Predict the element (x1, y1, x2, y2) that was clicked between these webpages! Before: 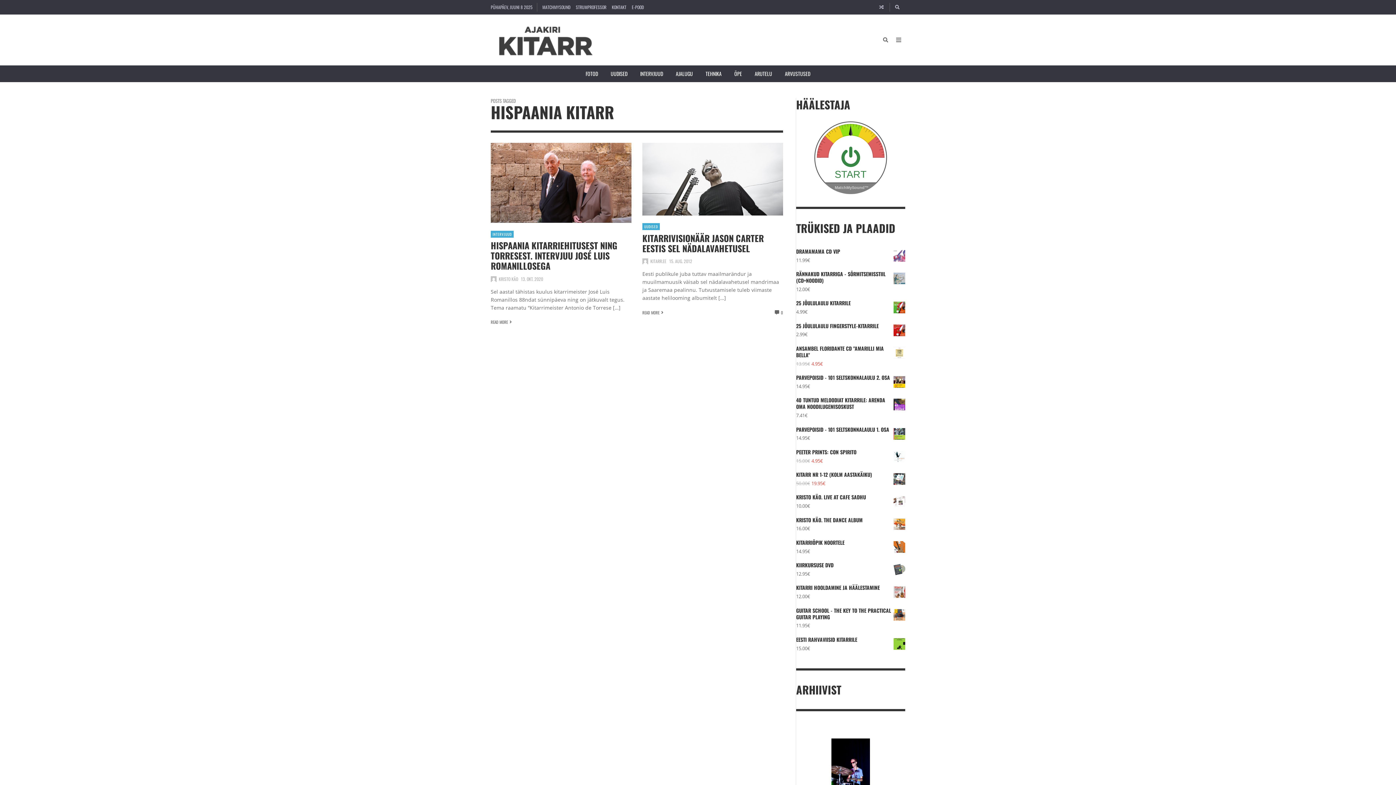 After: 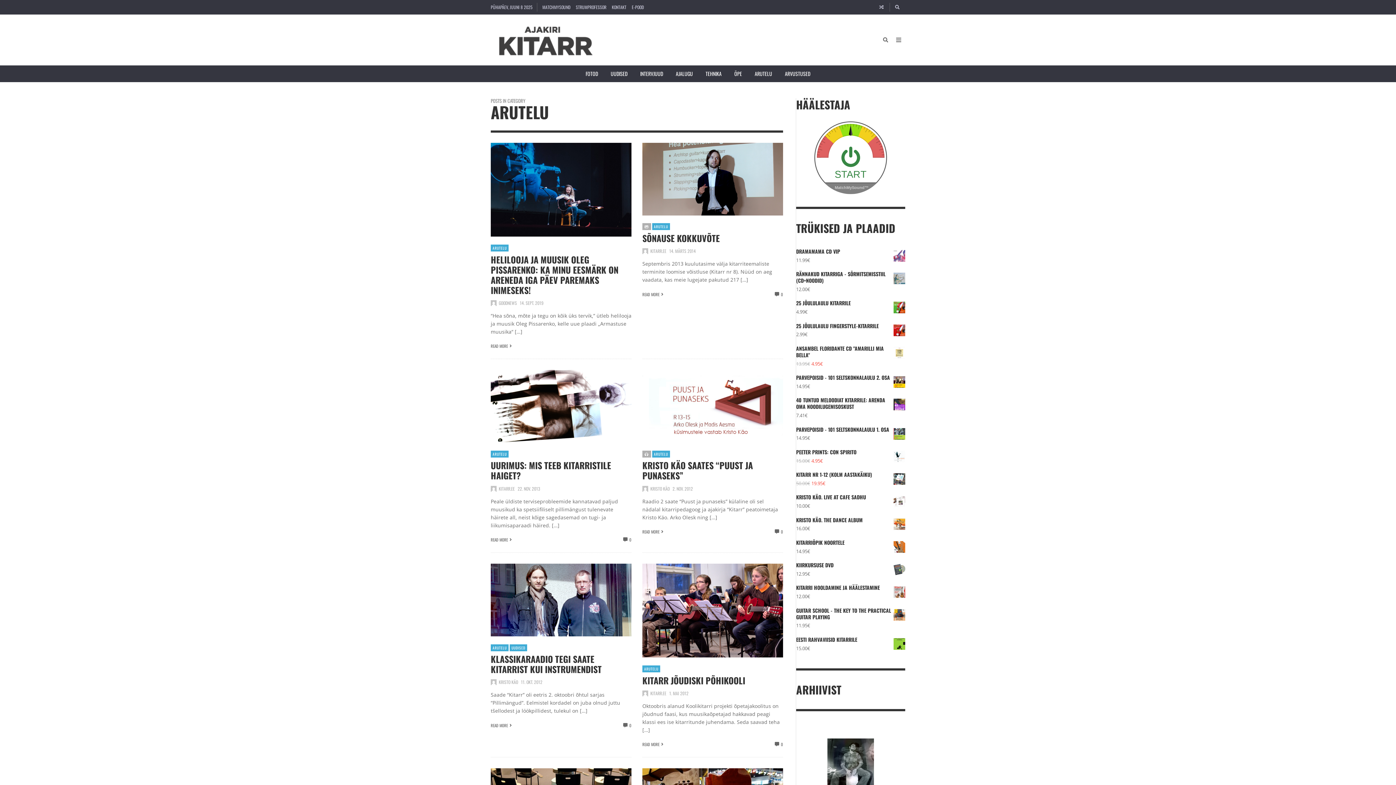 Action: bbox: (748, 65, 778, 82) label: ARUTELU